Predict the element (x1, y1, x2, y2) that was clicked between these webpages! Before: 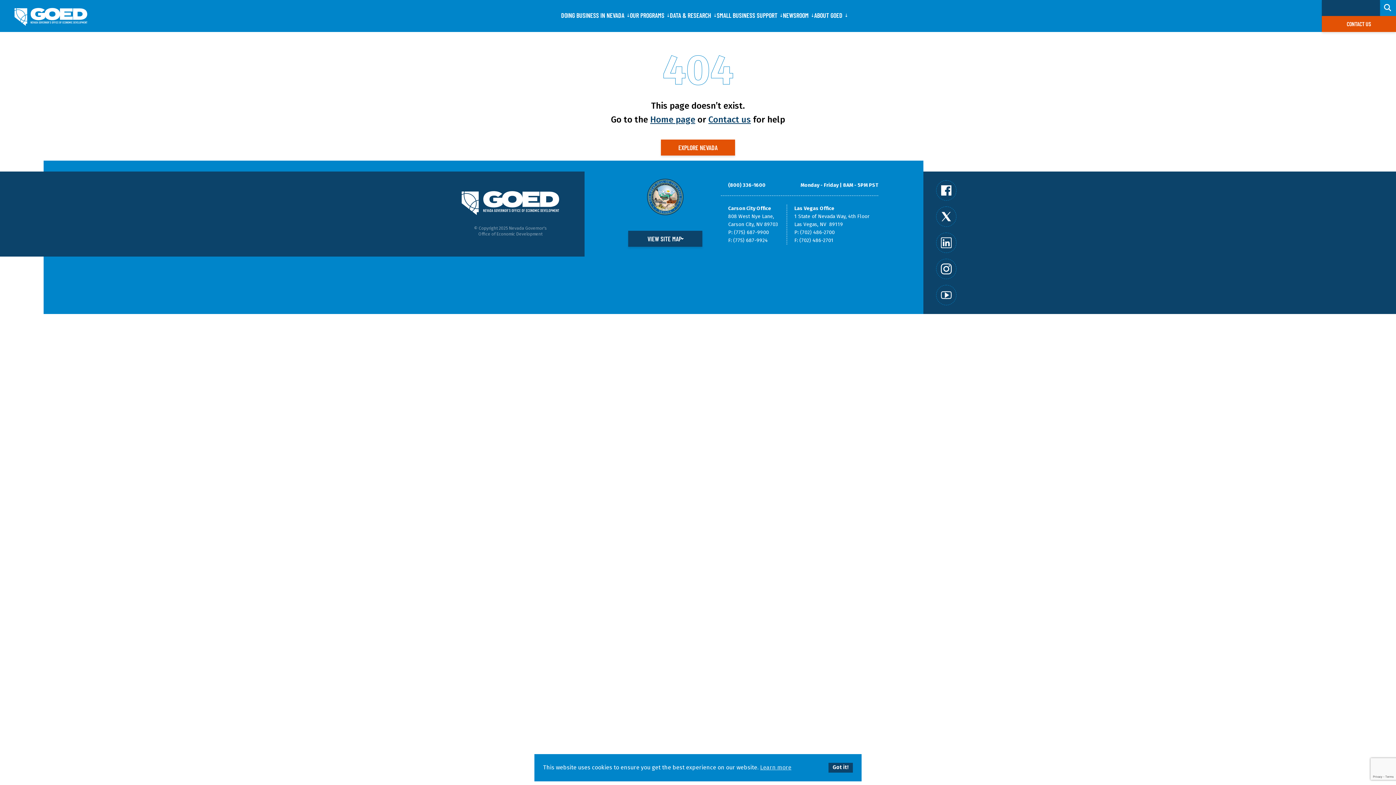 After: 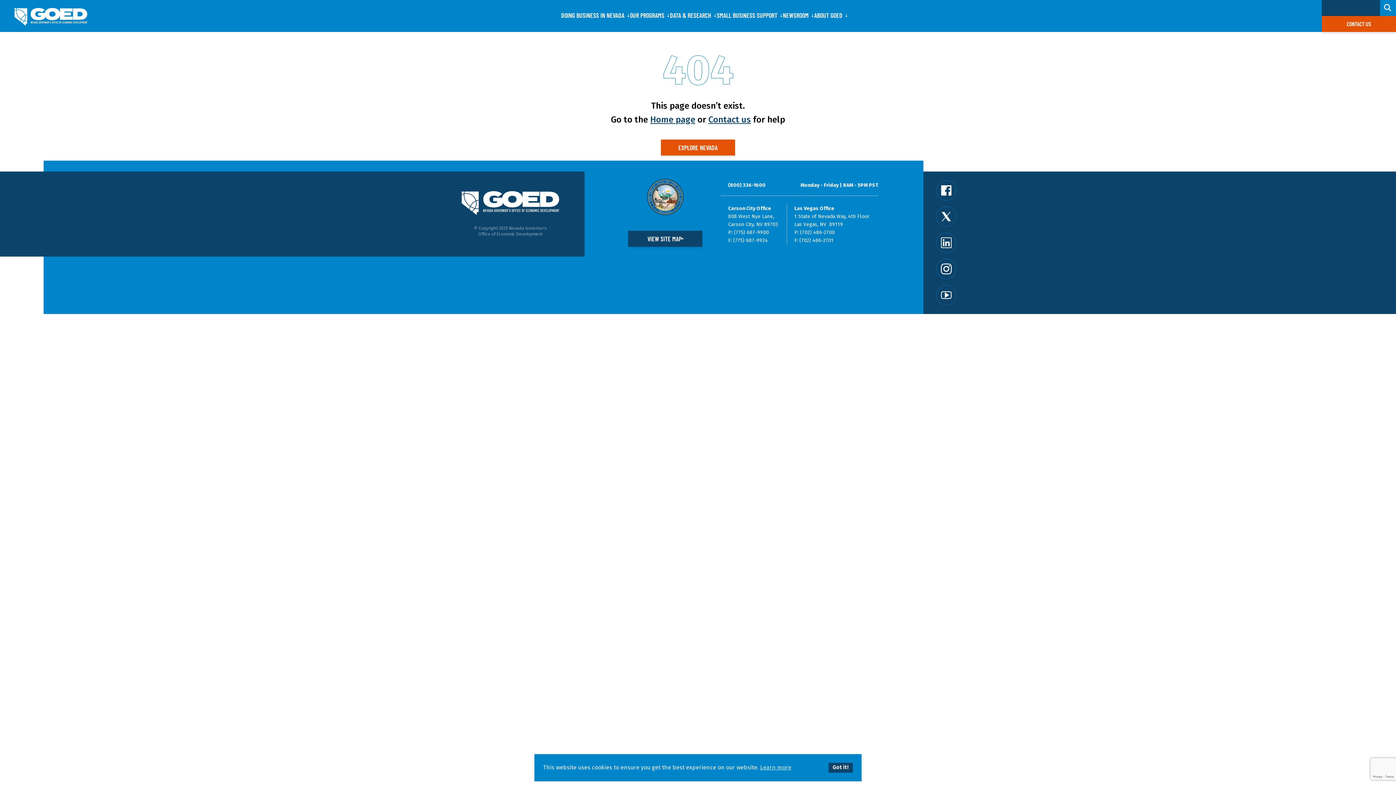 Action: bbox: (461, 191, 559, 218)